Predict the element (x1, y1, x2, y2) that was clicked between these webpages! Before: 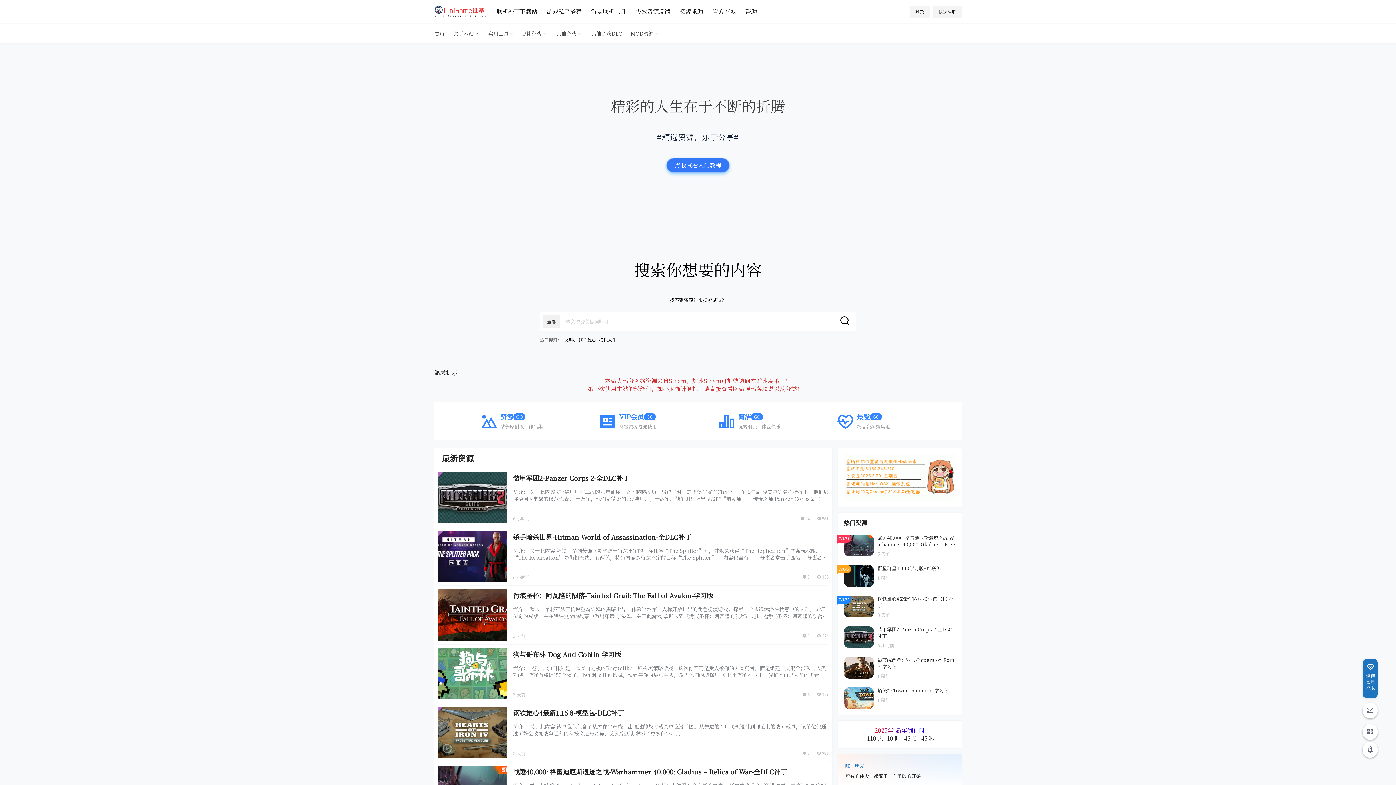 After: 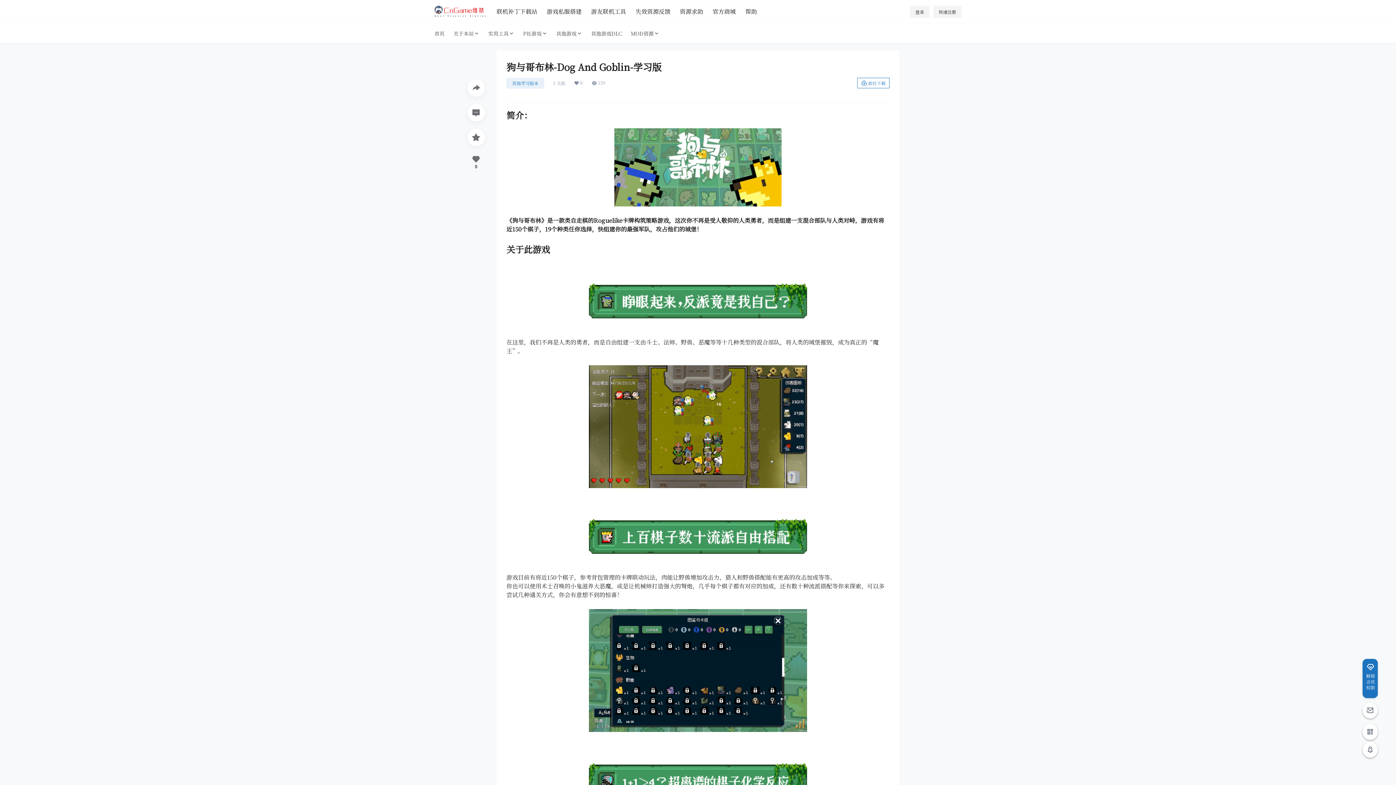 Action: bbox: (438, 648, 507, 699)